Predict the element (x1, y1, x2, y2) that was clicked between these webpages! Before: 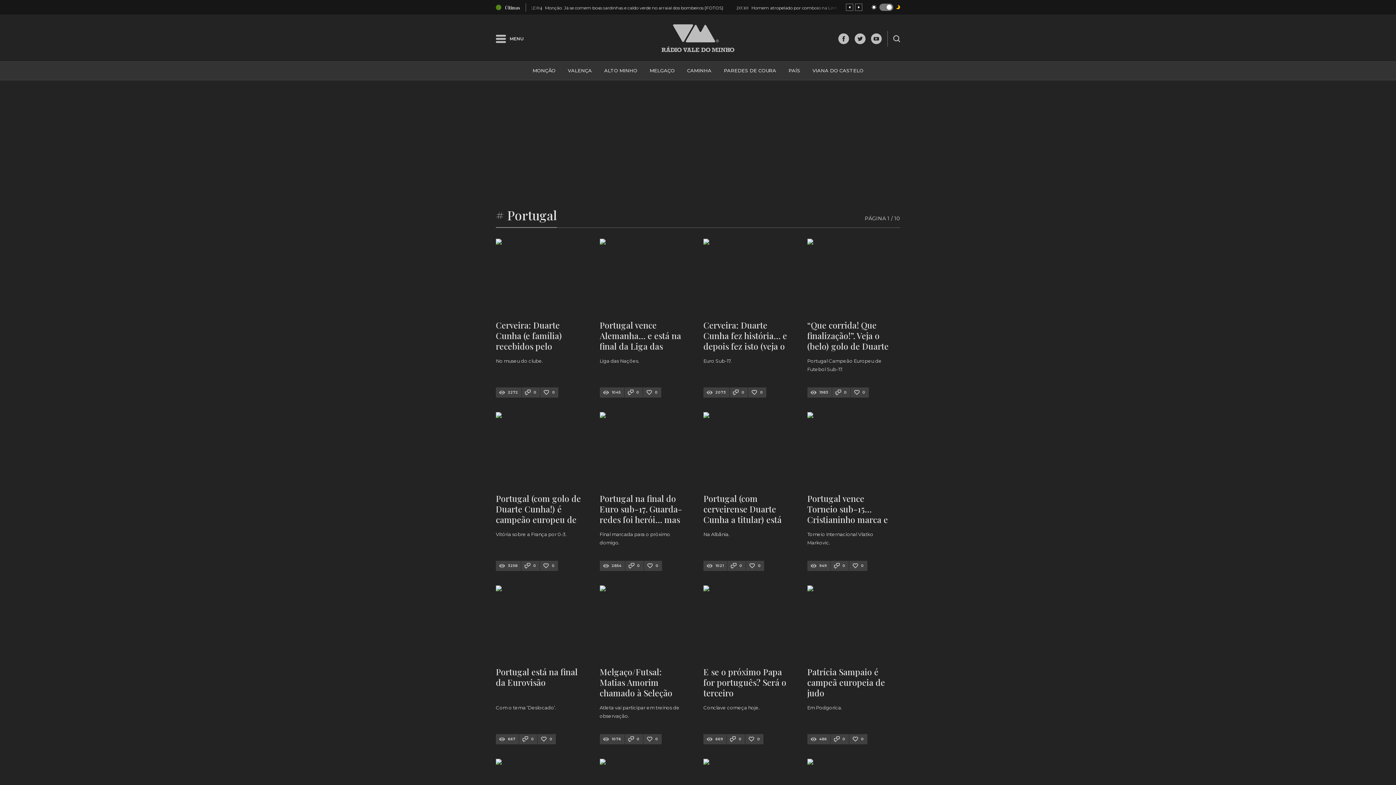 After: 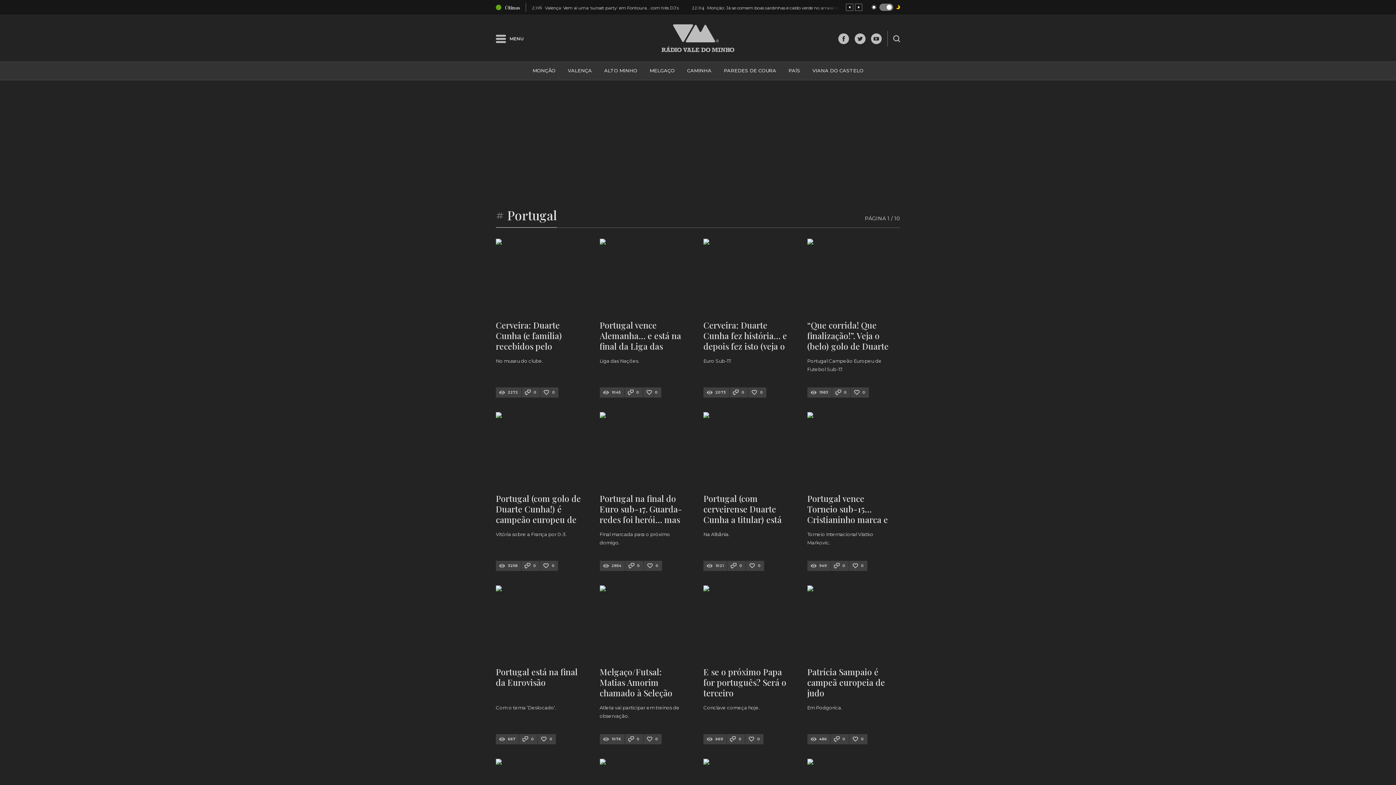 Action: bbox: (871, 33, 882, 44)